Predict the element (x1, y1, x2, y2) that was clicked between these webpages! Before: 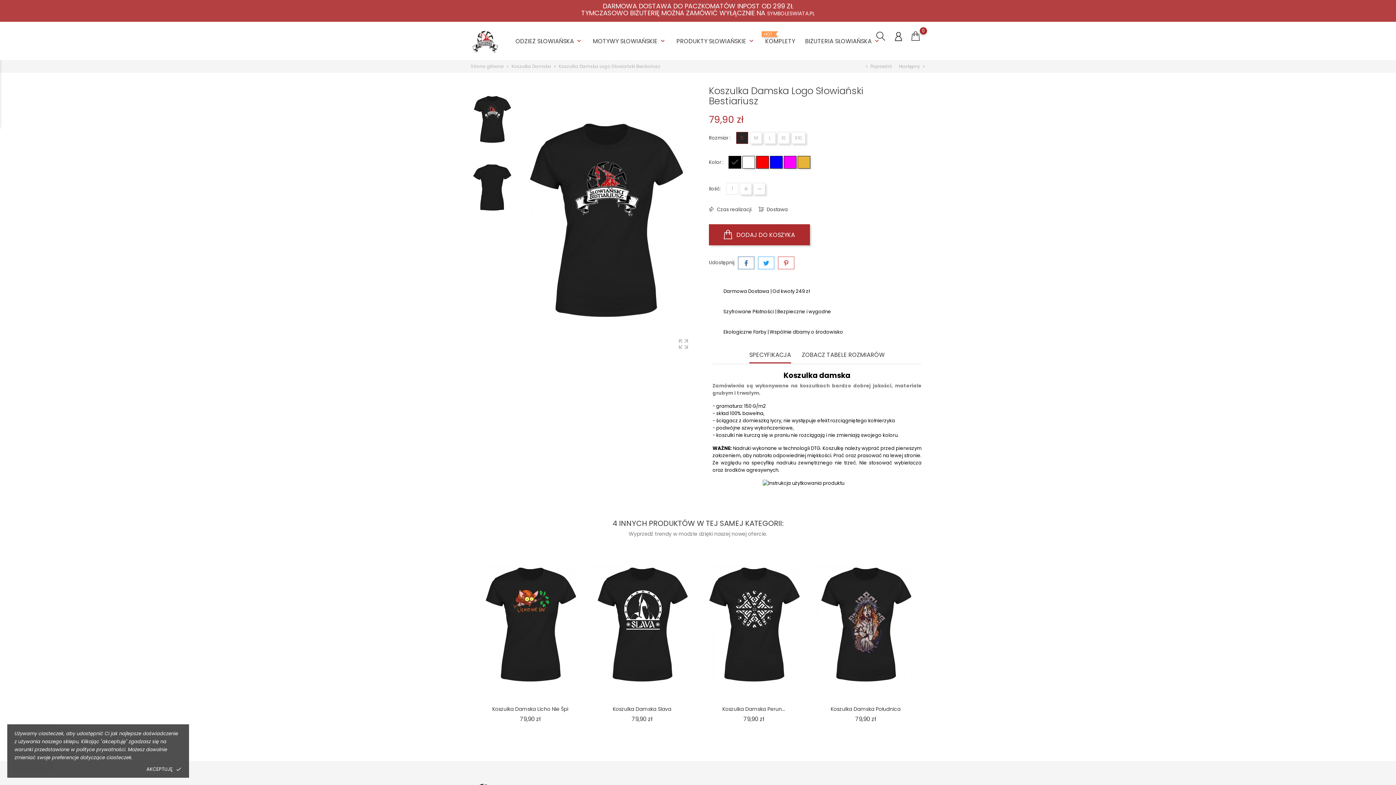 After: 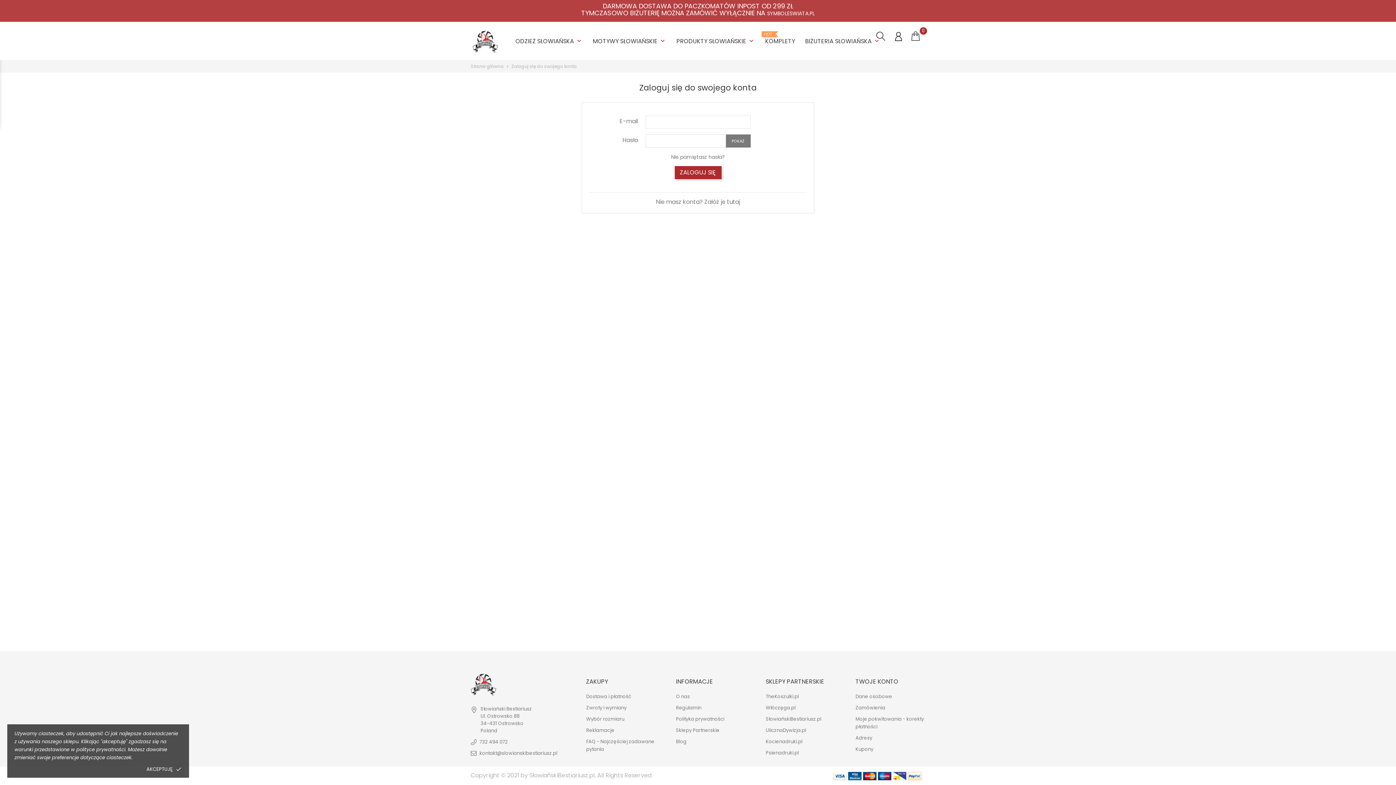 Action: bbox: (894, 30, 903, 43)